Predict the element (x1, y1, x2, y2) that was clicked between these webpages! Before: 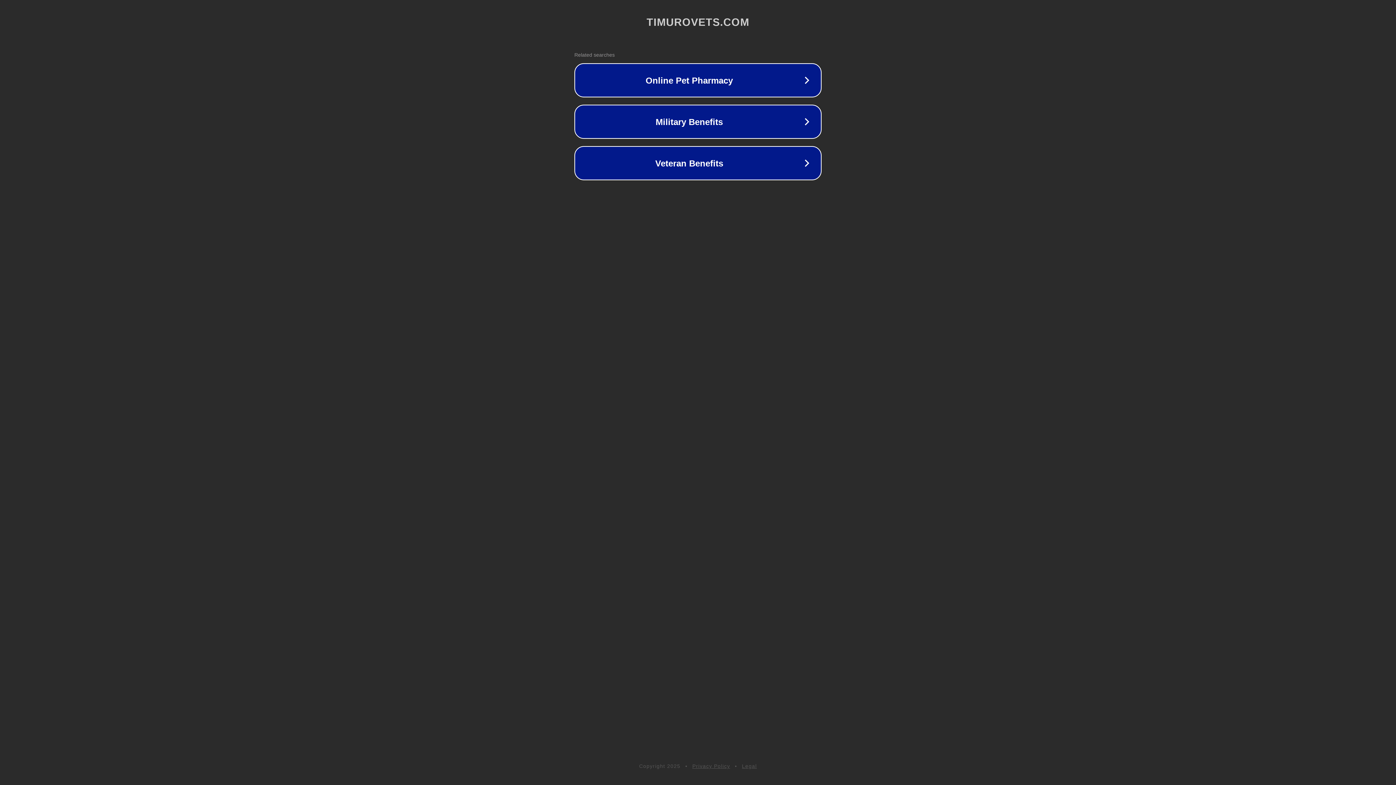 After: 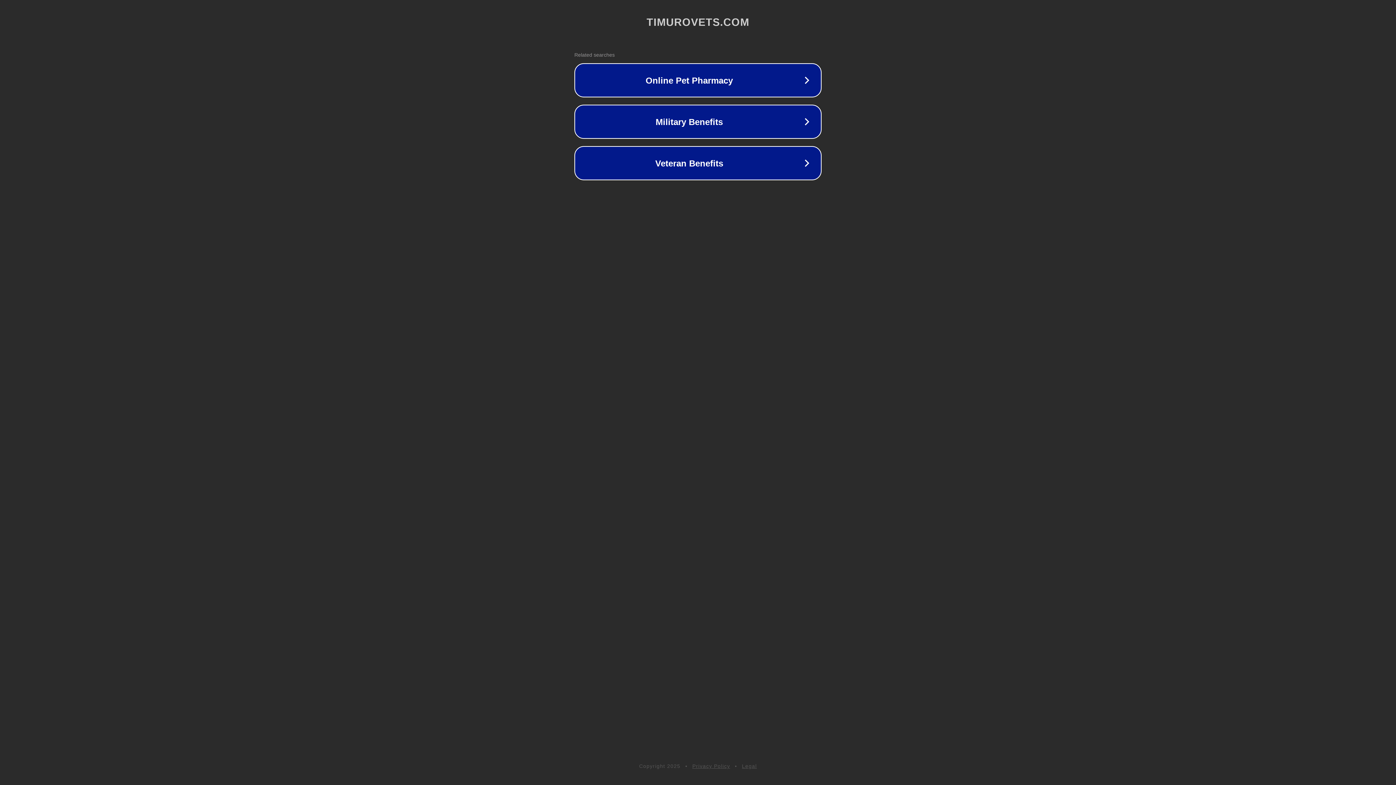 Action: bbox: (742, 763, 757, 769) label: Legal